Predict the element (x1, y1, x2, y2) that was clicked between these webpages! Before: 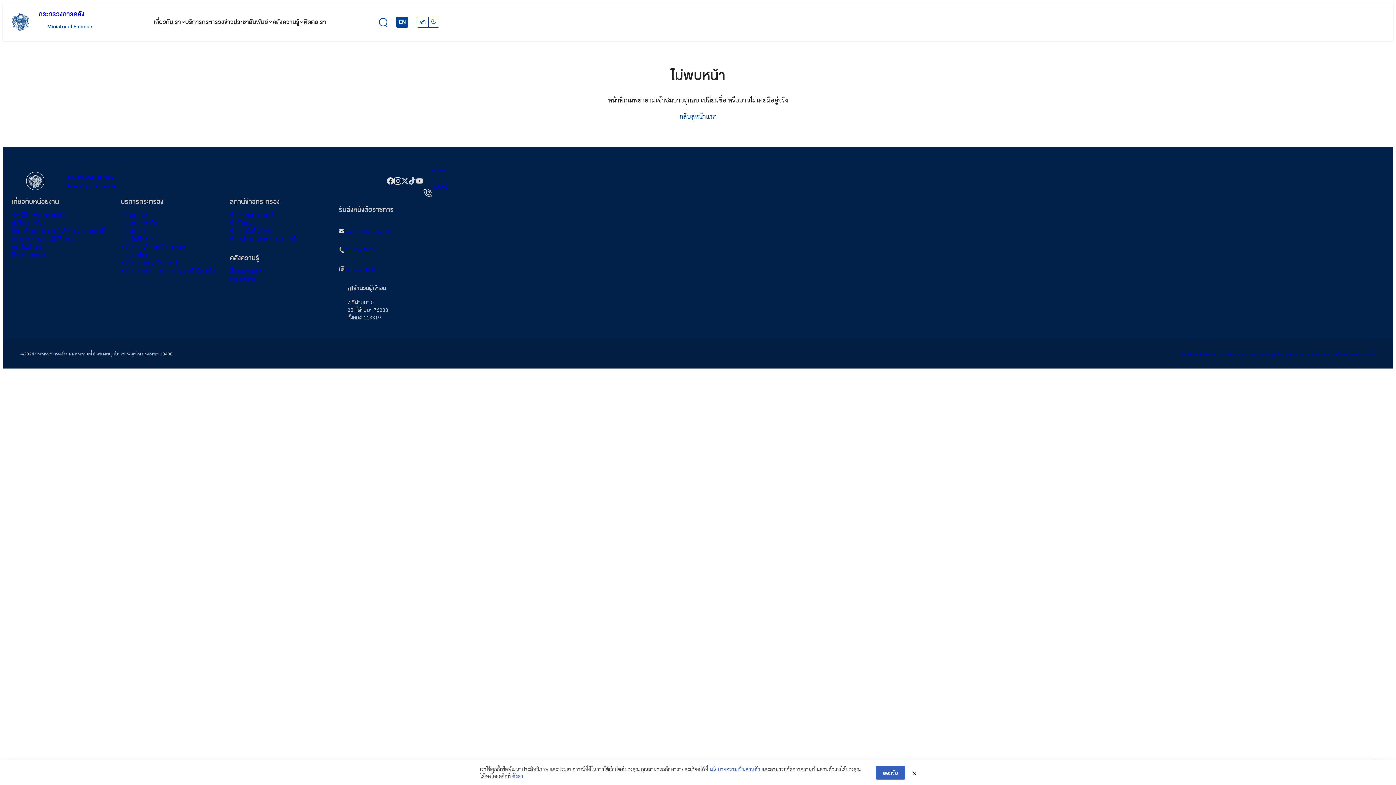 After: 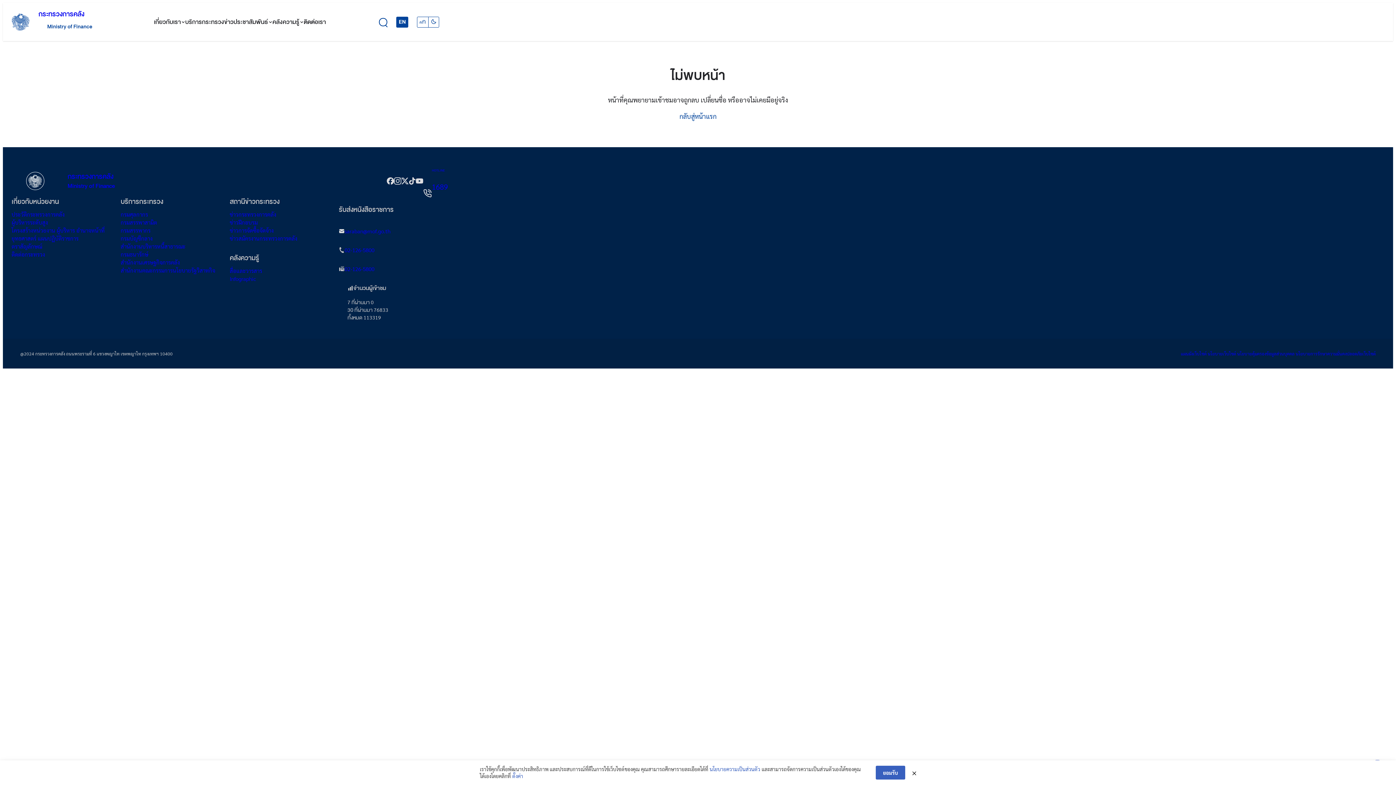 Action: bbox: (344, 246, 374, 253) label: 02-126-5800